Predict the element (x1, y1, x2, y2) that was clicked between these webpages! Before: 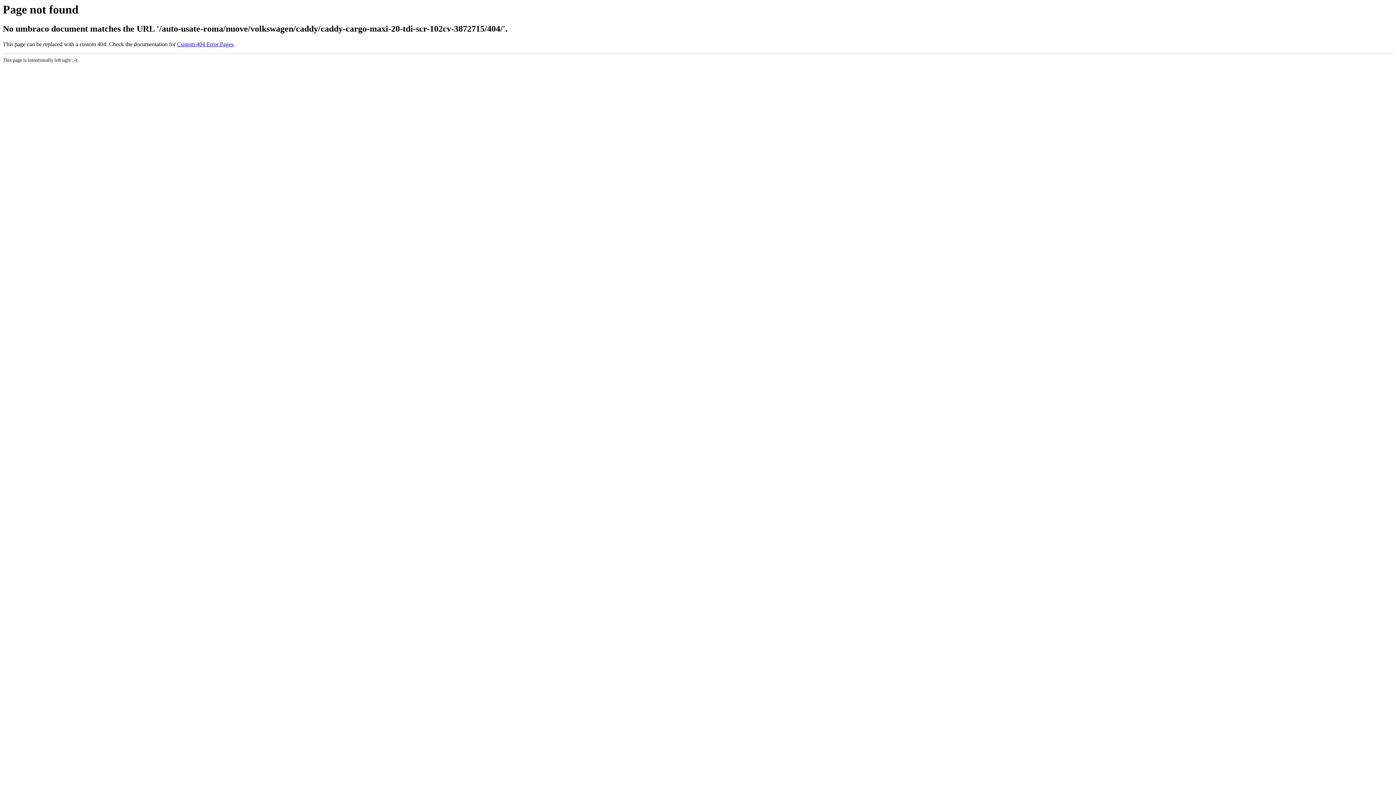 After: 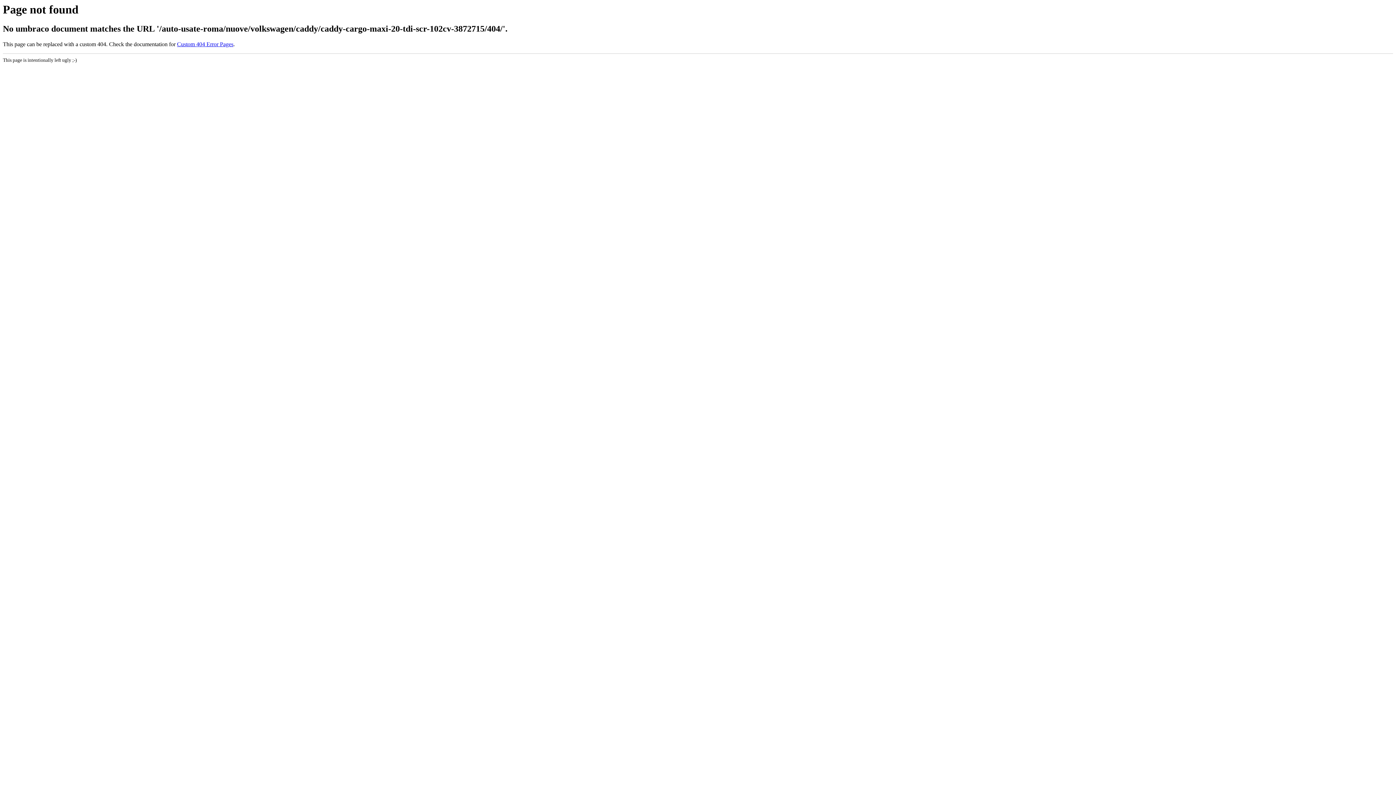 Action: bbox: (177, 41, 233, 47) label: Custom 404 Error Pages